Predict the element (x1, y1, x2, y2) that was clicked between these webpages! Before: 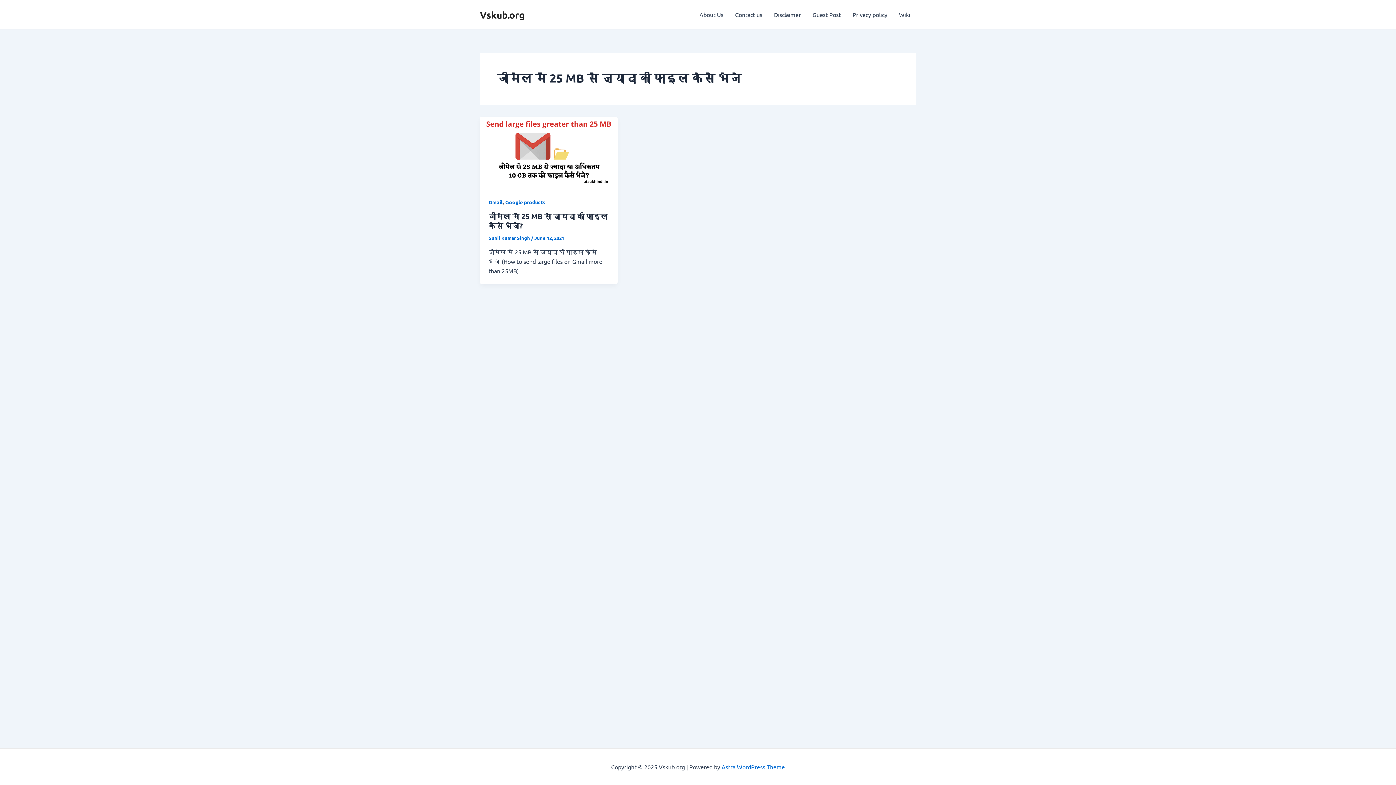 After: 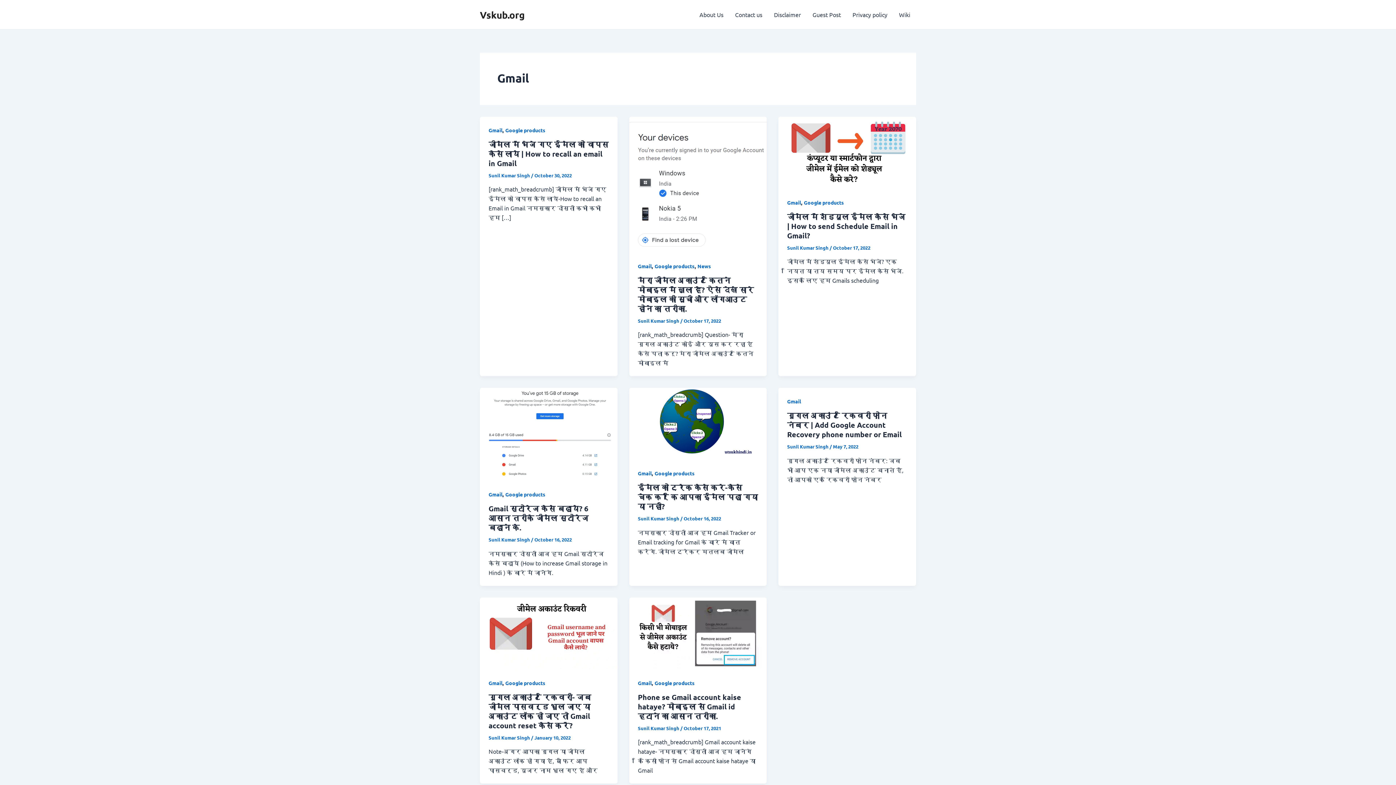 Action: bbox: (488, 198, 502, 205) label: Gmail